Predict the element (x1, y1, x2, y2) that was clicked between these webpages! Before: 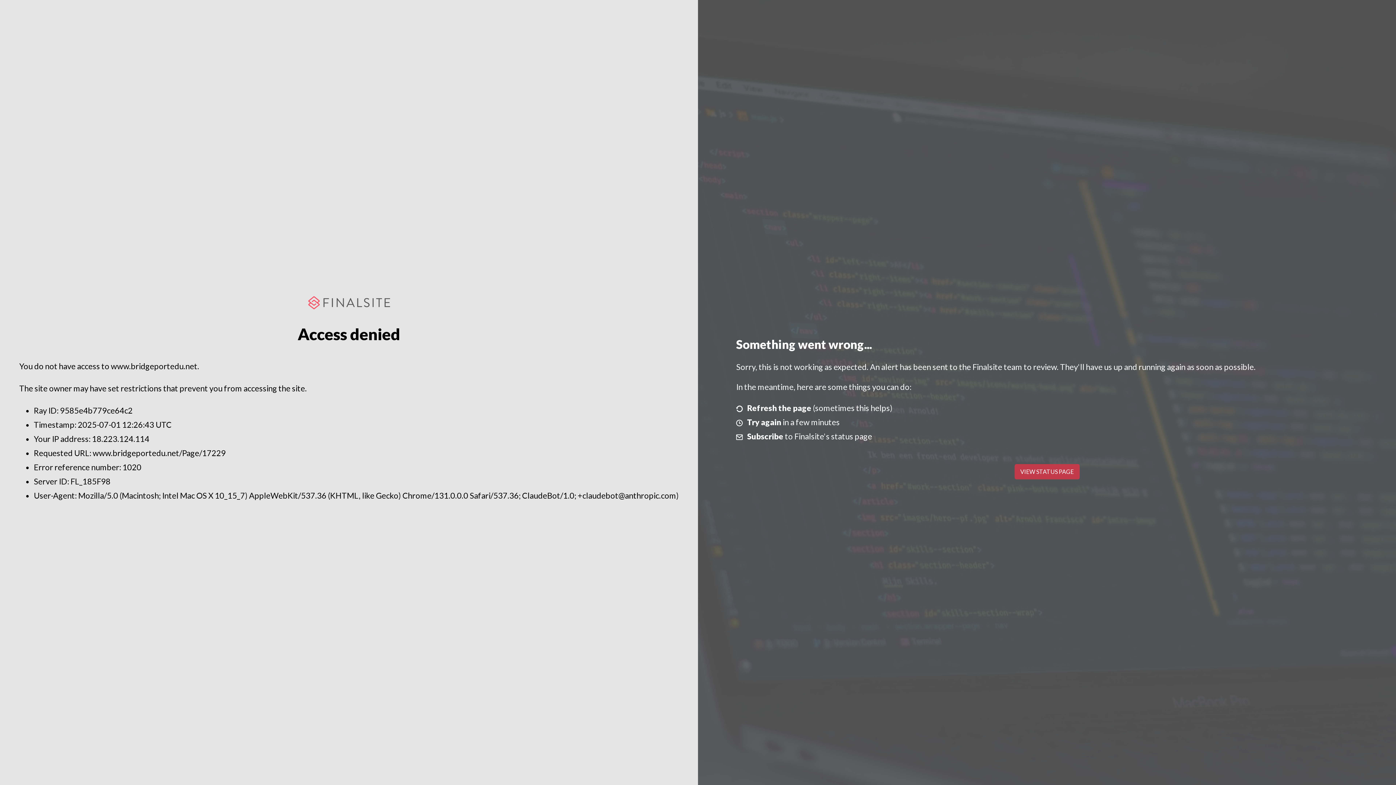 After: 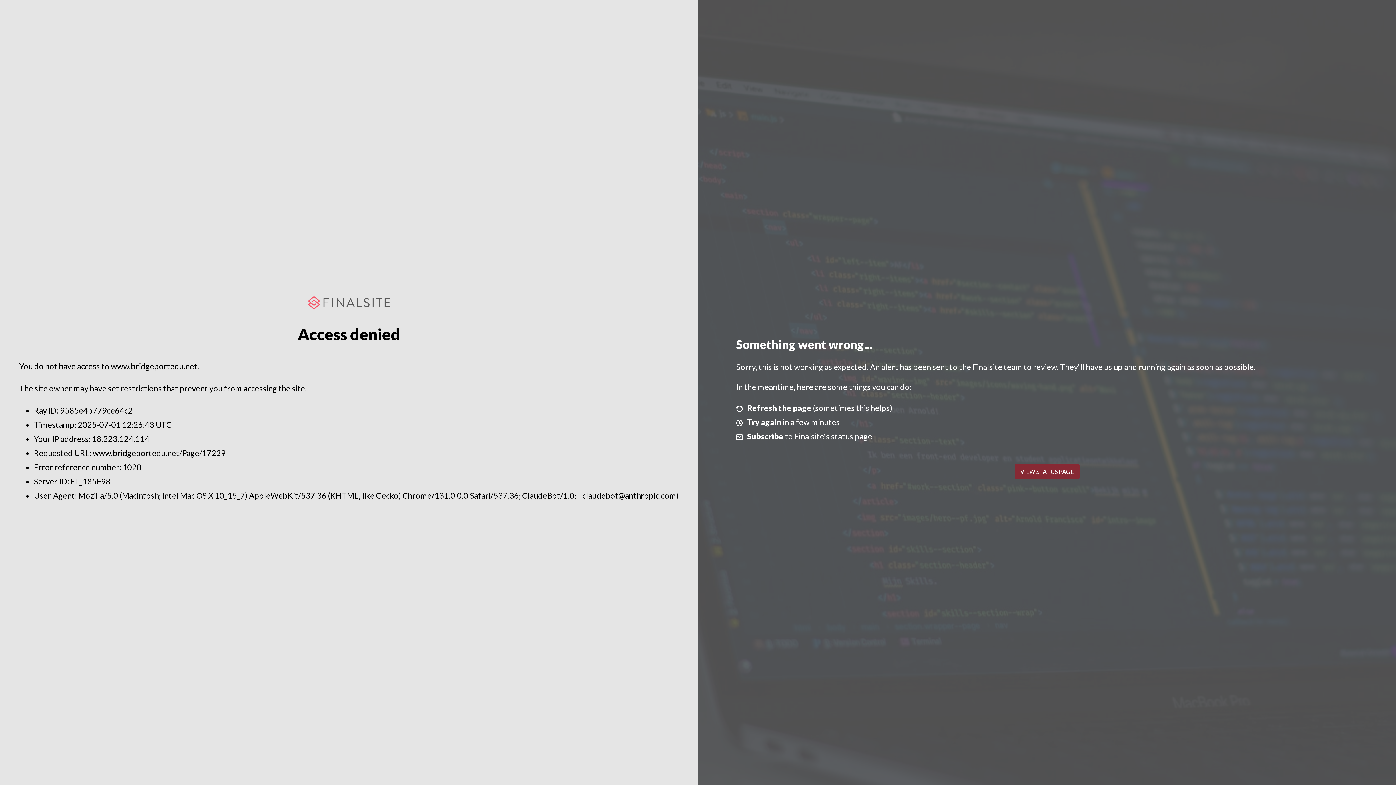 Action: bbox: (1014, 464, 1079, 479) label: VIEW STATUS PAGE